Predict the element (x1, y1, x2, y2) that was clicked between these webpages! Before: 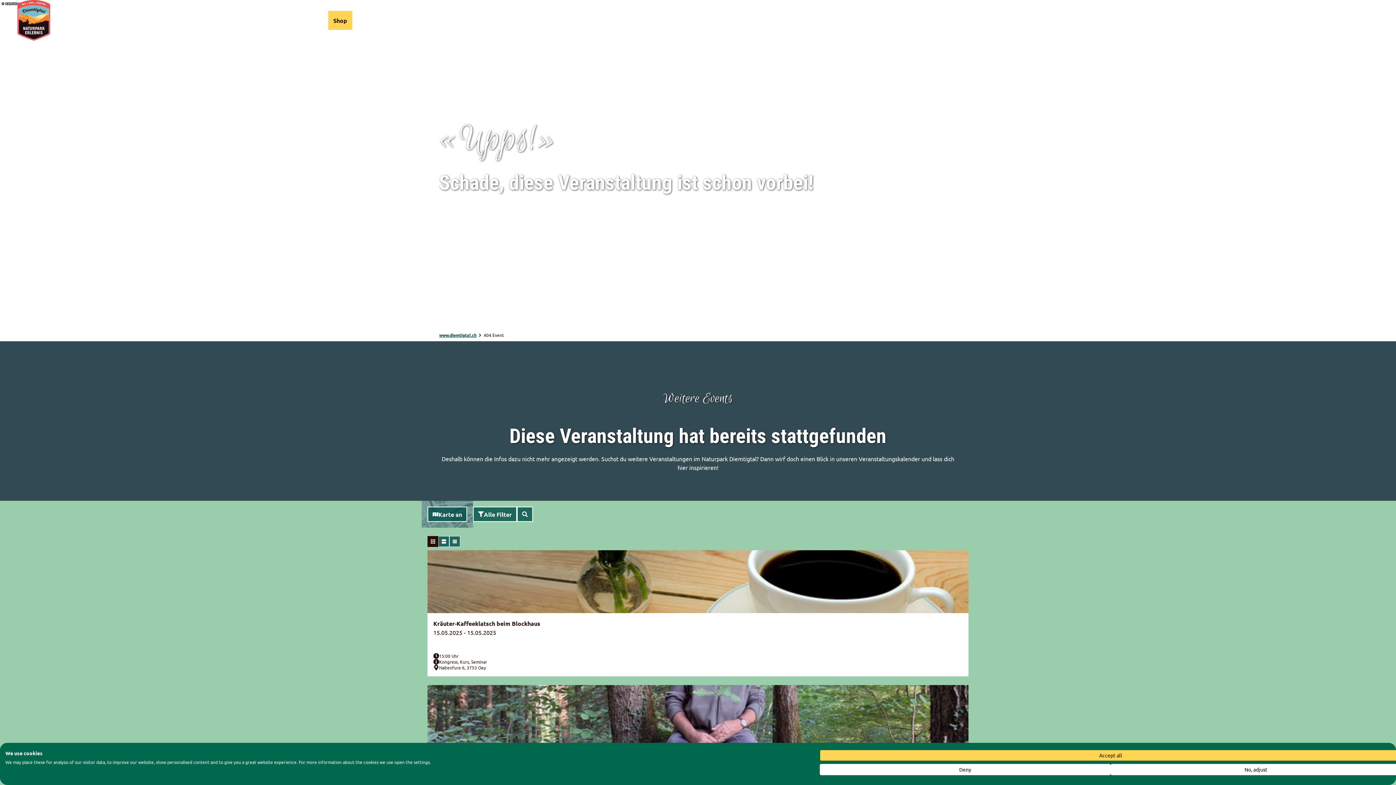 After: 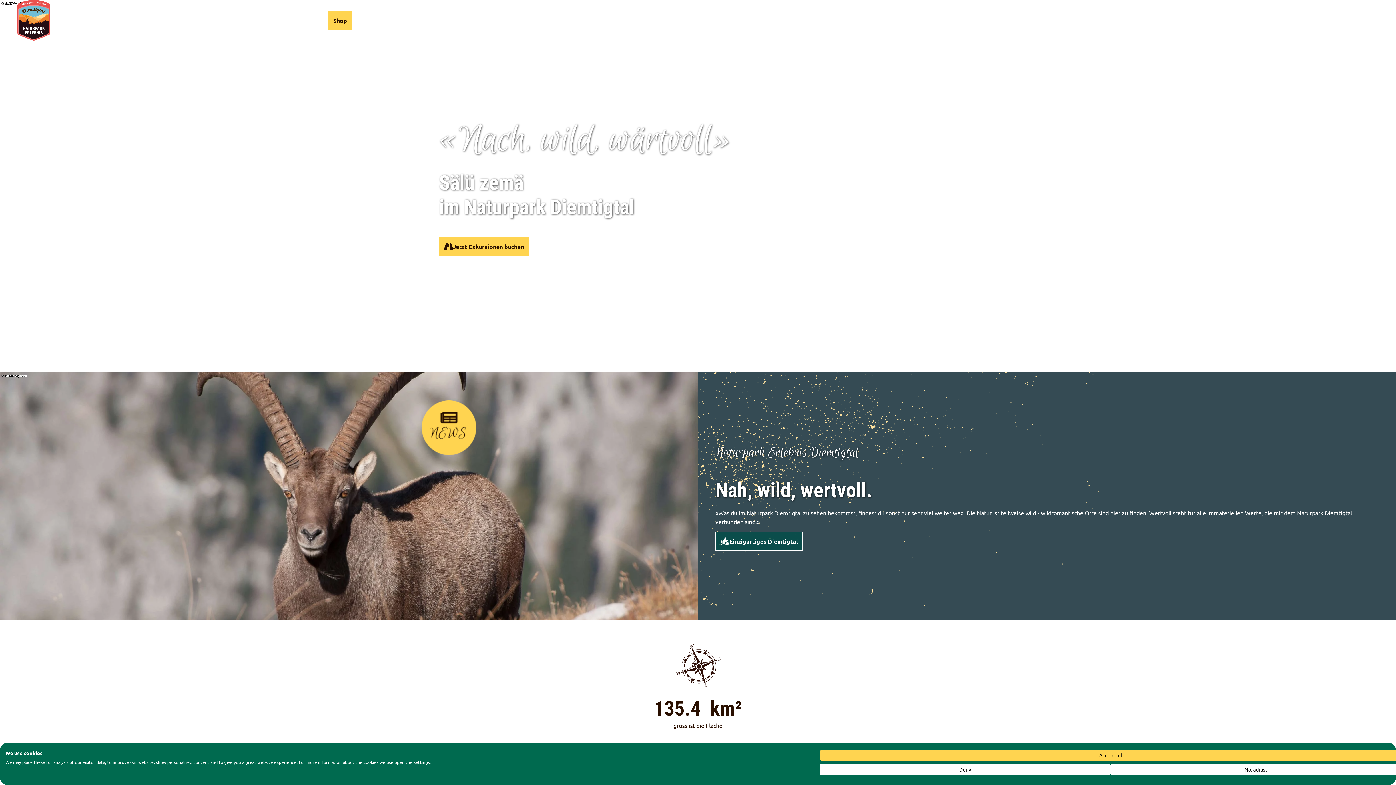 Action: bbox: (17, 0, 50, 40)